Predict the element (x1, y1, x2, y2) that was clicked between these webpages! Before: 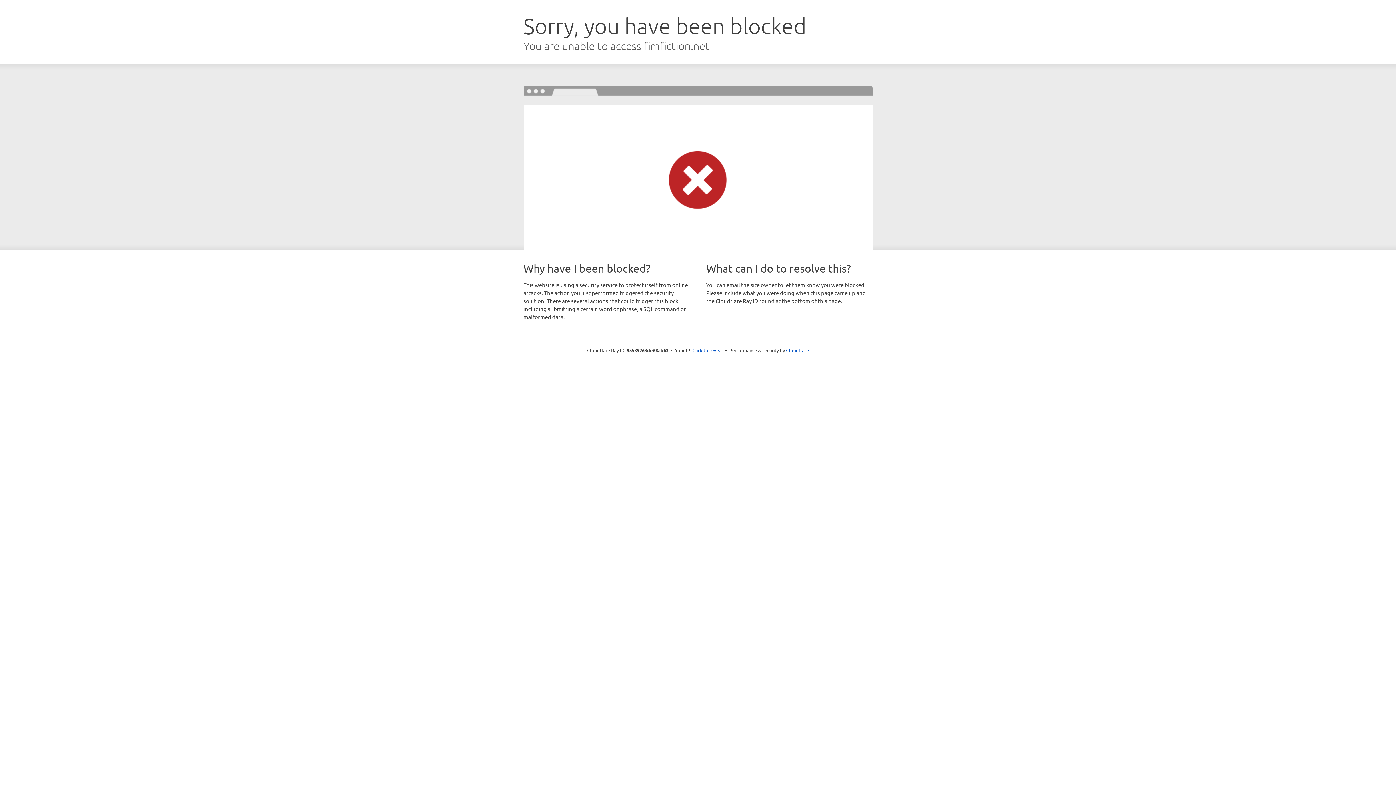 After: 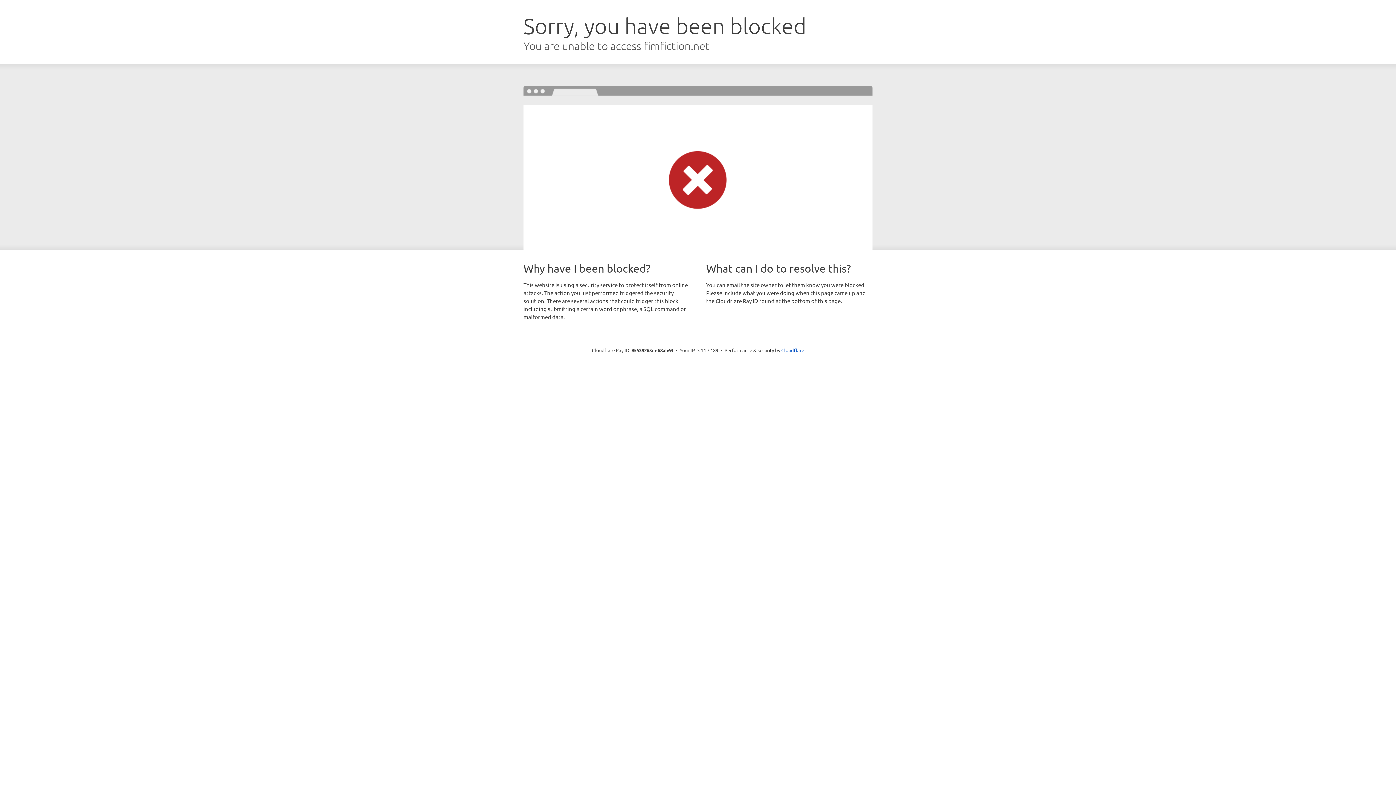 Action: label: Click to reveal bbox: (692, 346, 723, 353)